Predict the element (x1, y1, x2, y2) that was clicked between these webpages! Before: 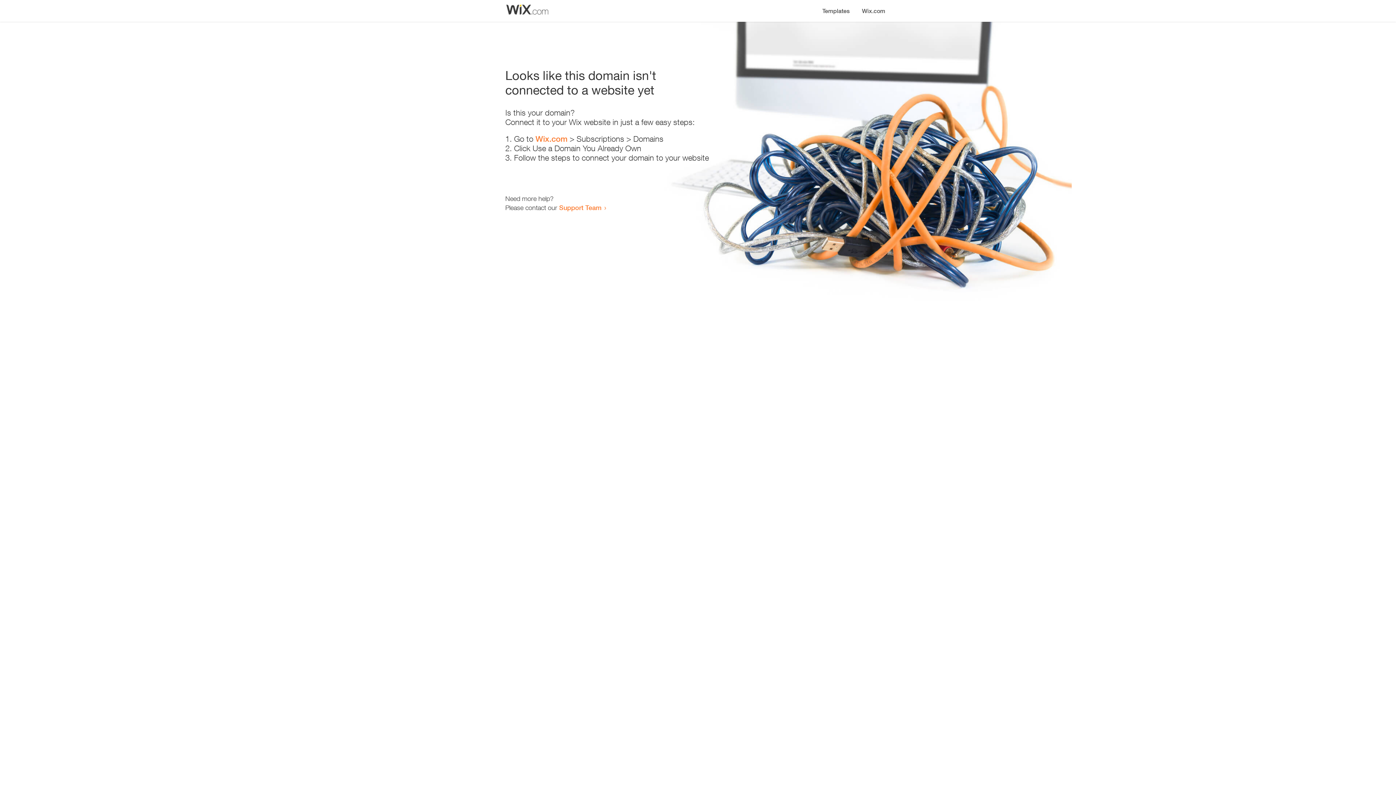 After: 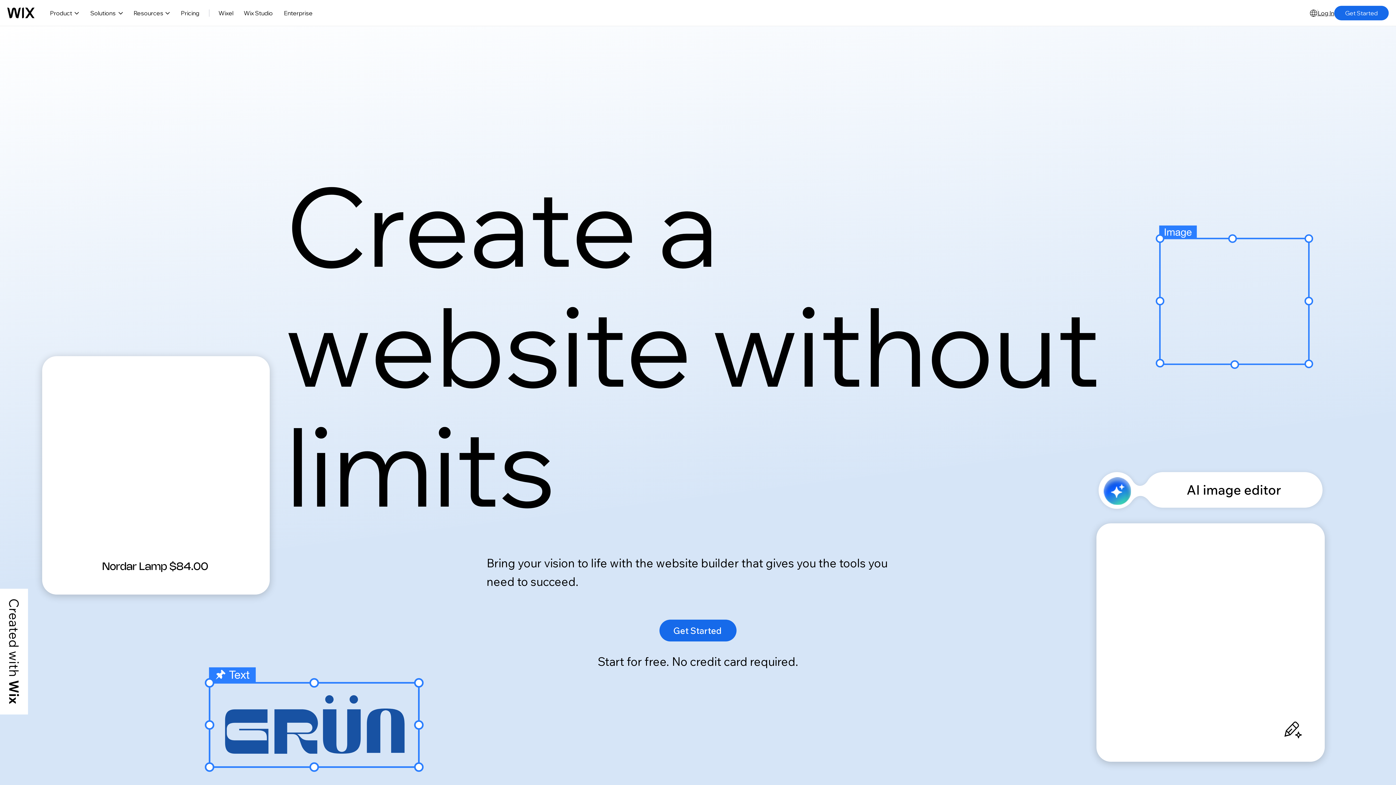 Action: bbox: (535, 134, 567, 143) label: Wix.com